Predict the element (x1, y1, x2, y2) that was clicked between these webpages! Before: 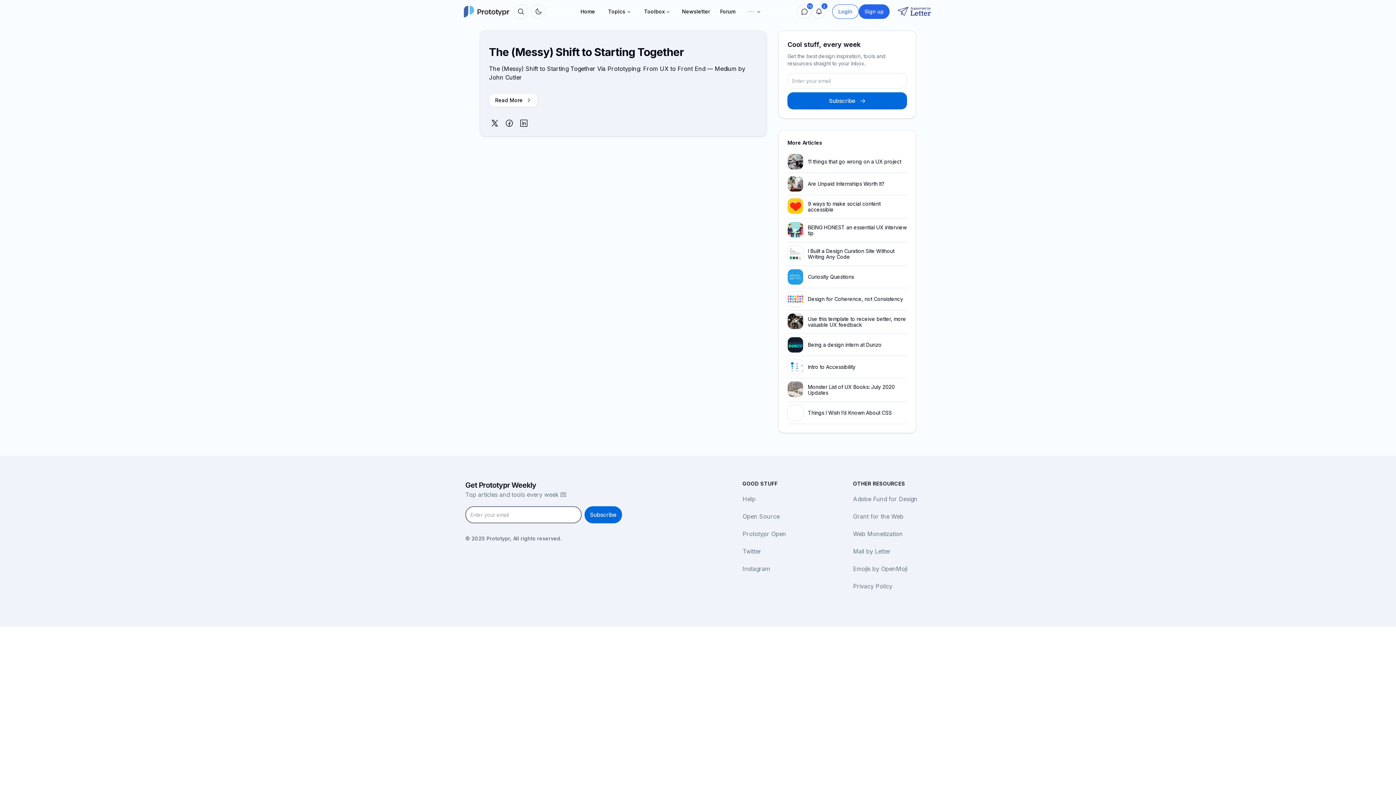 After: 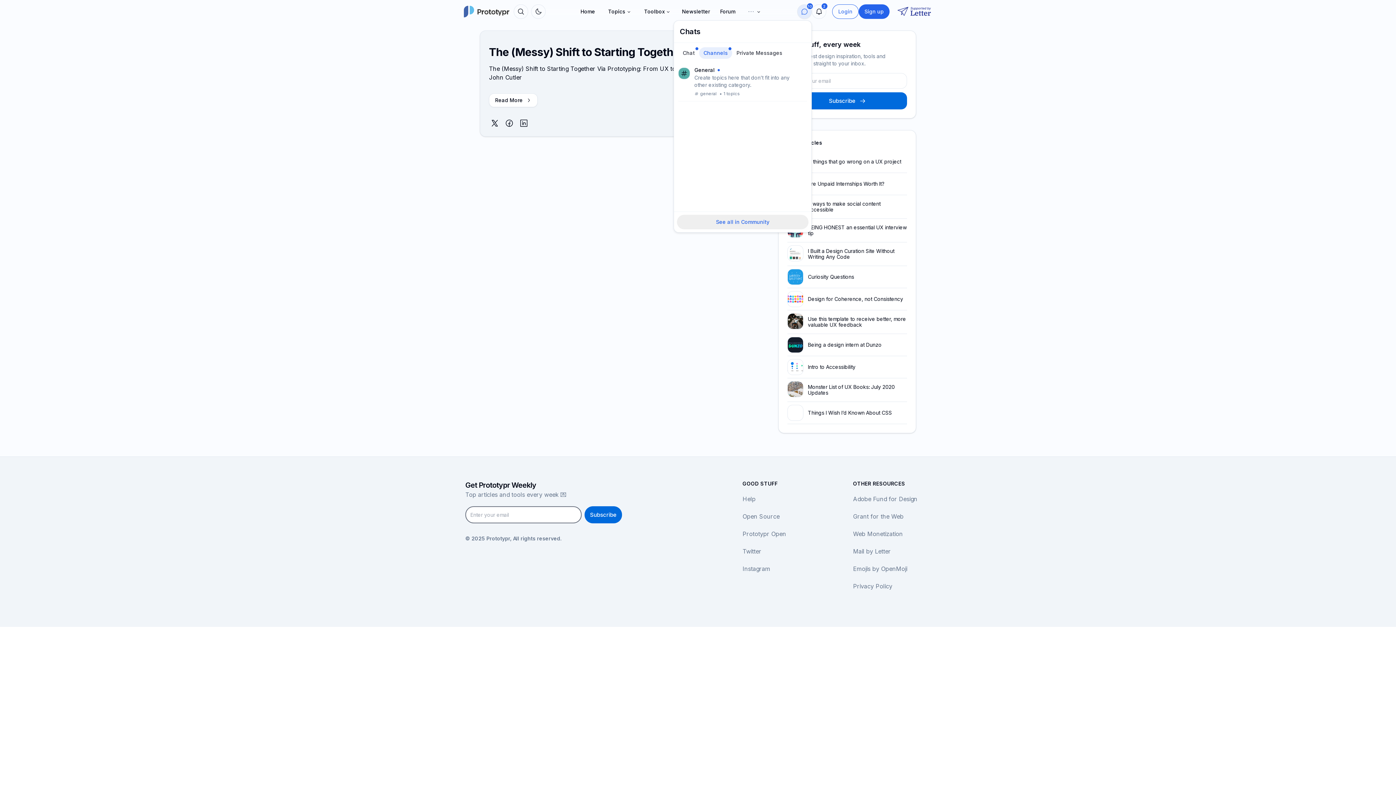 Action: label: 10 bbox: (797, 4, 812, 18)